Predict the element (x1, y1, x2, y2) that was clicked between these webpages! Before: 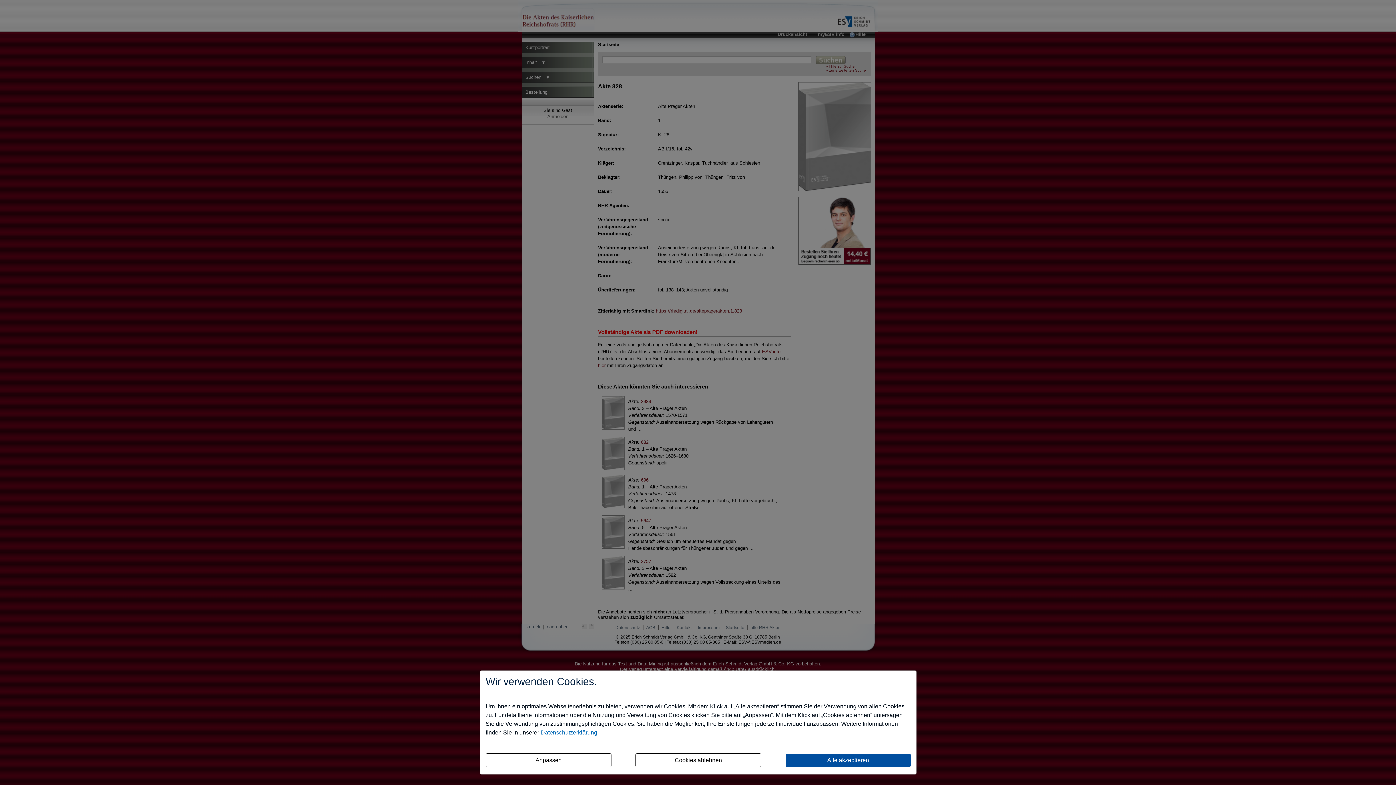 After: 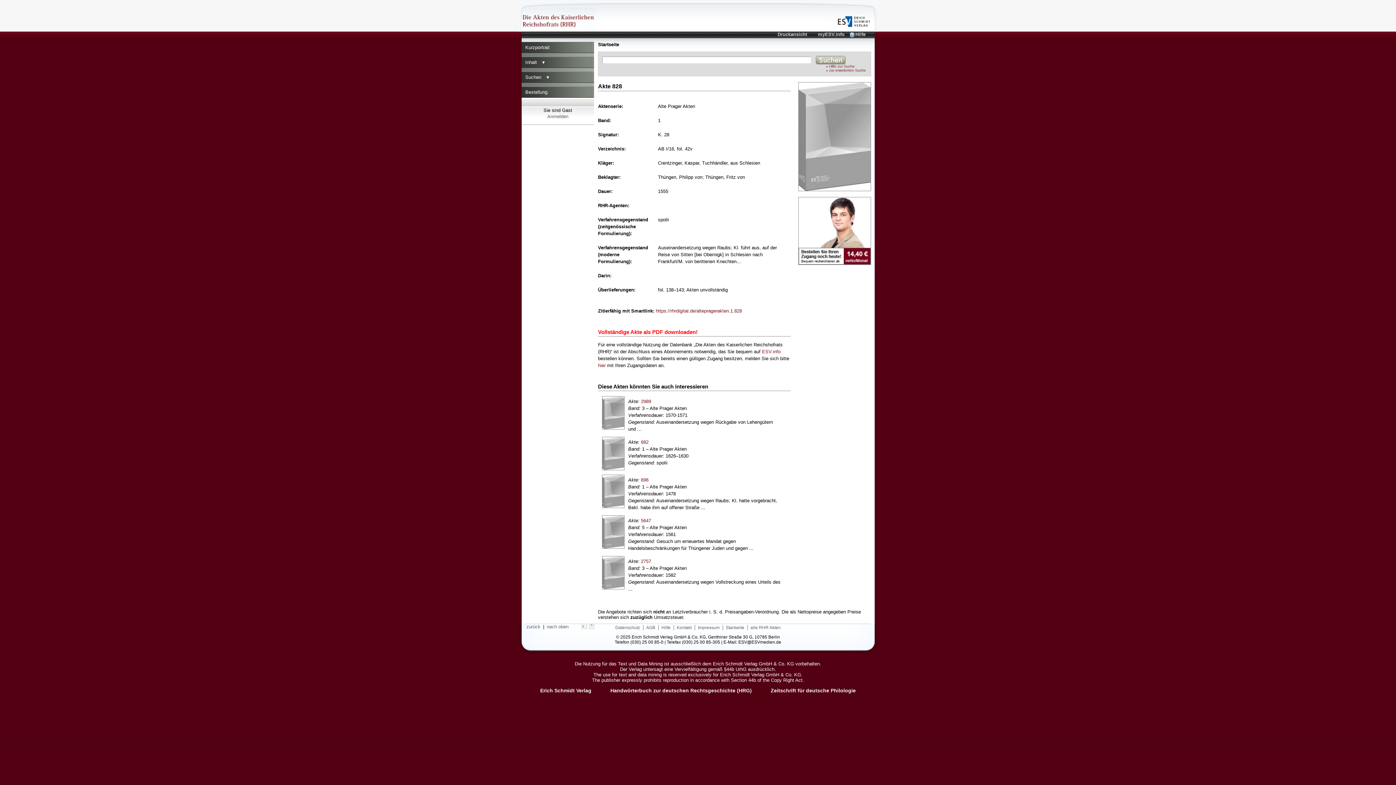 Action: label: Cookies ablehnen bbox: (635, 753, 761, 767)